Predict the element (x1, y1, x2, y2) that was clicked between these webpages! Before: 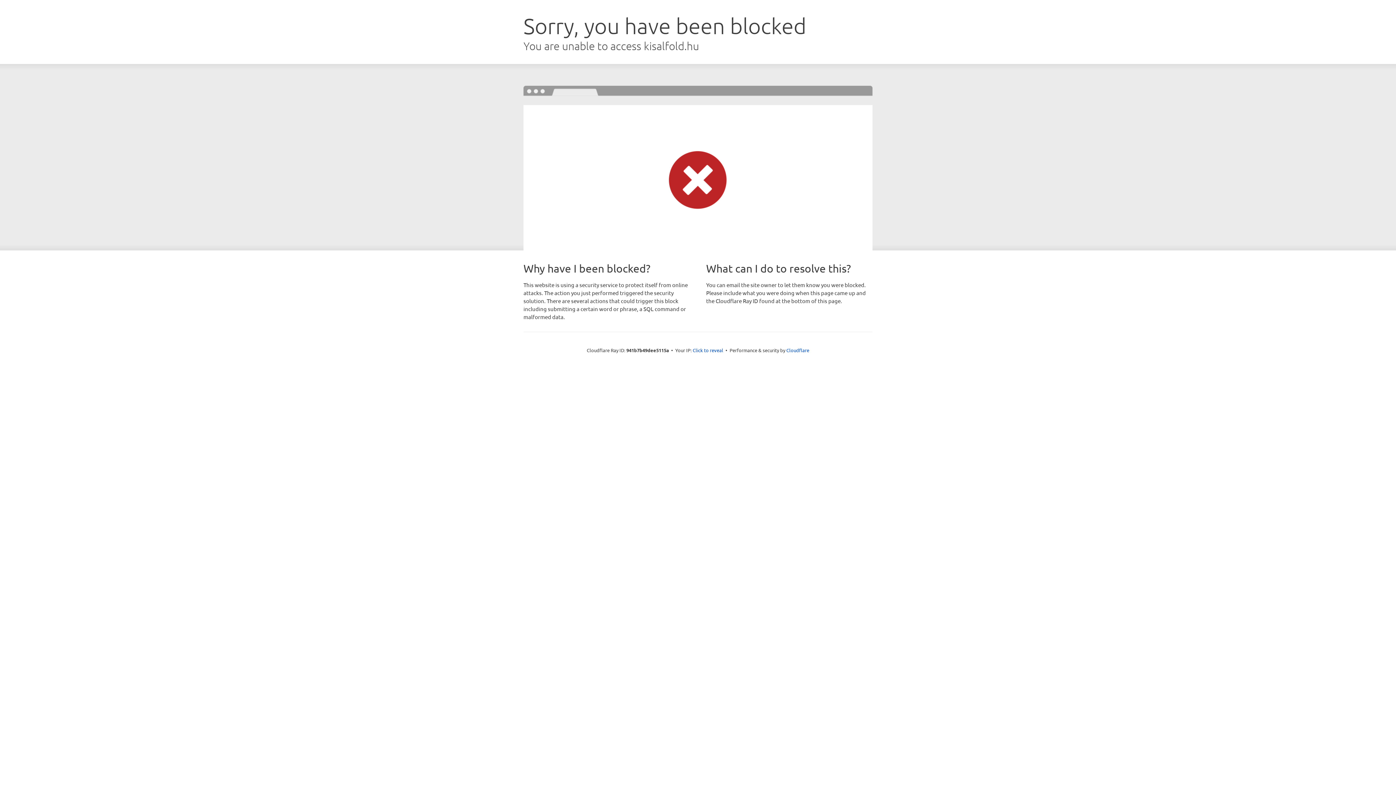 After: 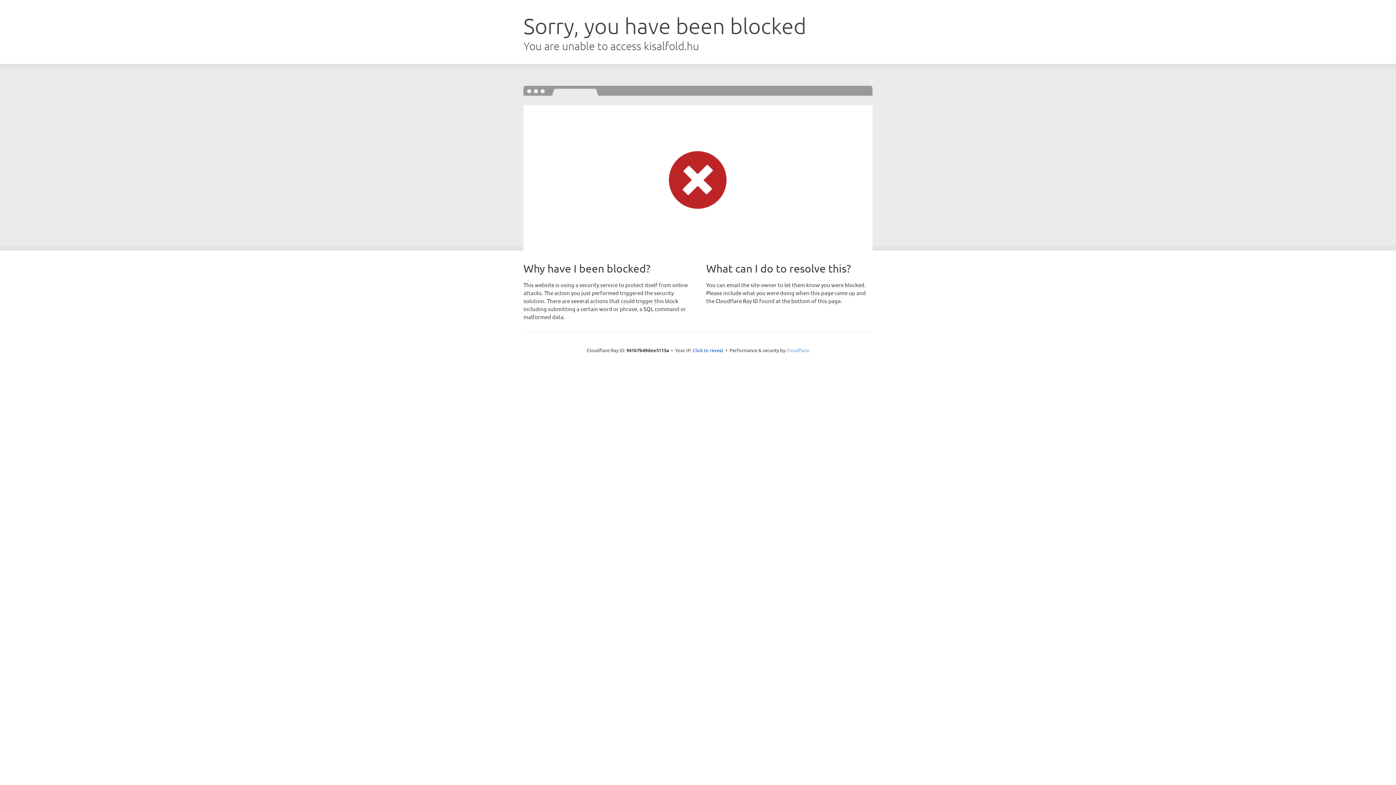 Action: label: Cloudflare bbox: (786, 347, 809, 353)